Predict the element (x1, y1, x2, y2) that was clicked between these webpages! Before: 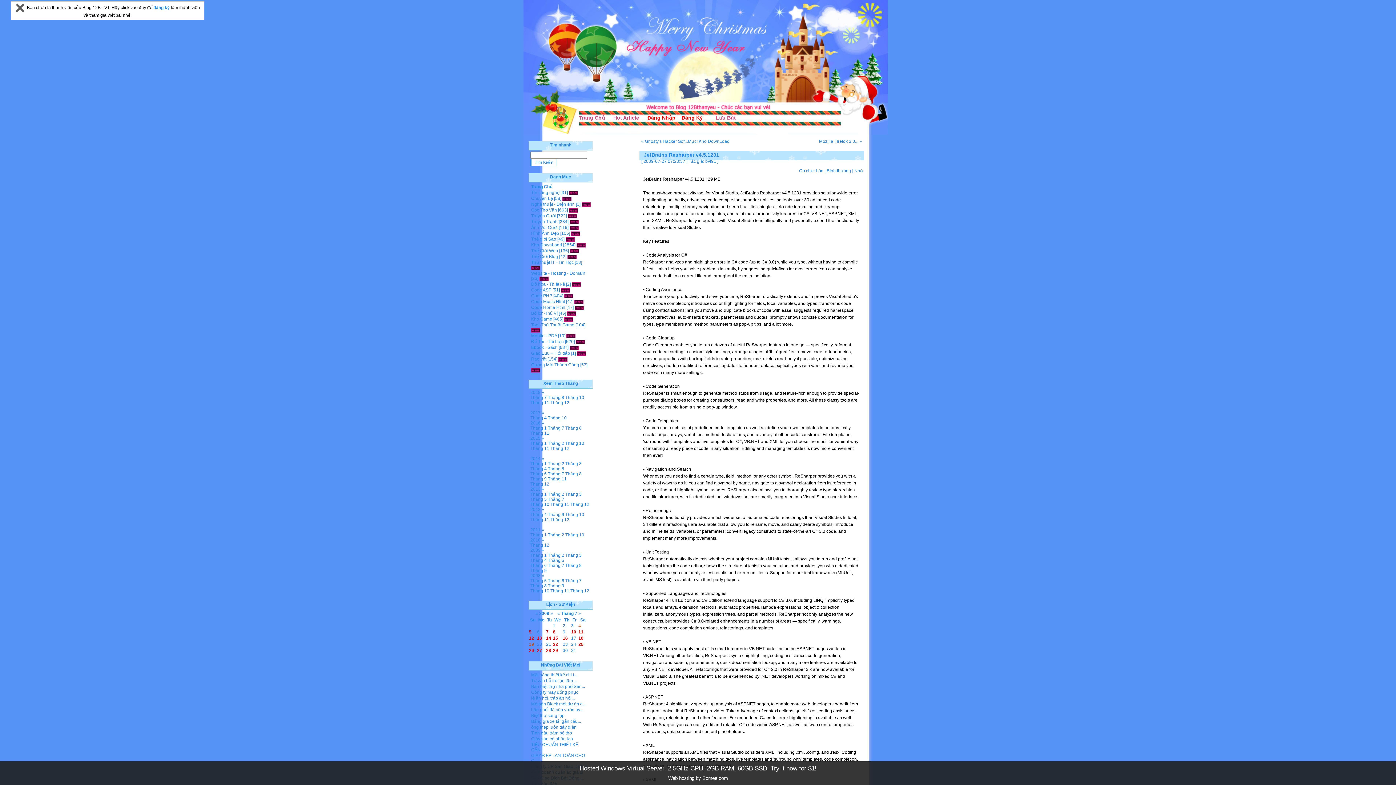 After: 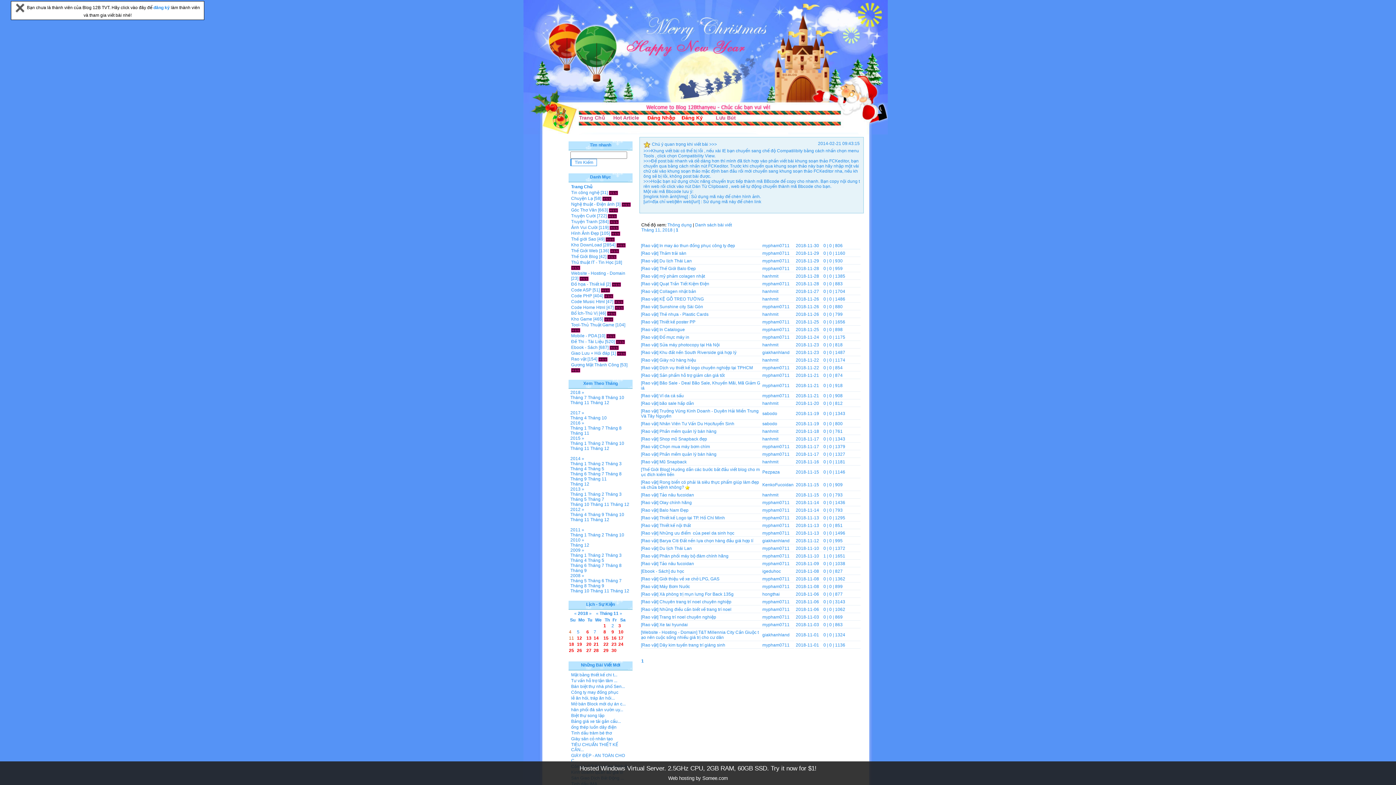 Action: label: Tháng 11 bbox: (530, 400, 549, 405)